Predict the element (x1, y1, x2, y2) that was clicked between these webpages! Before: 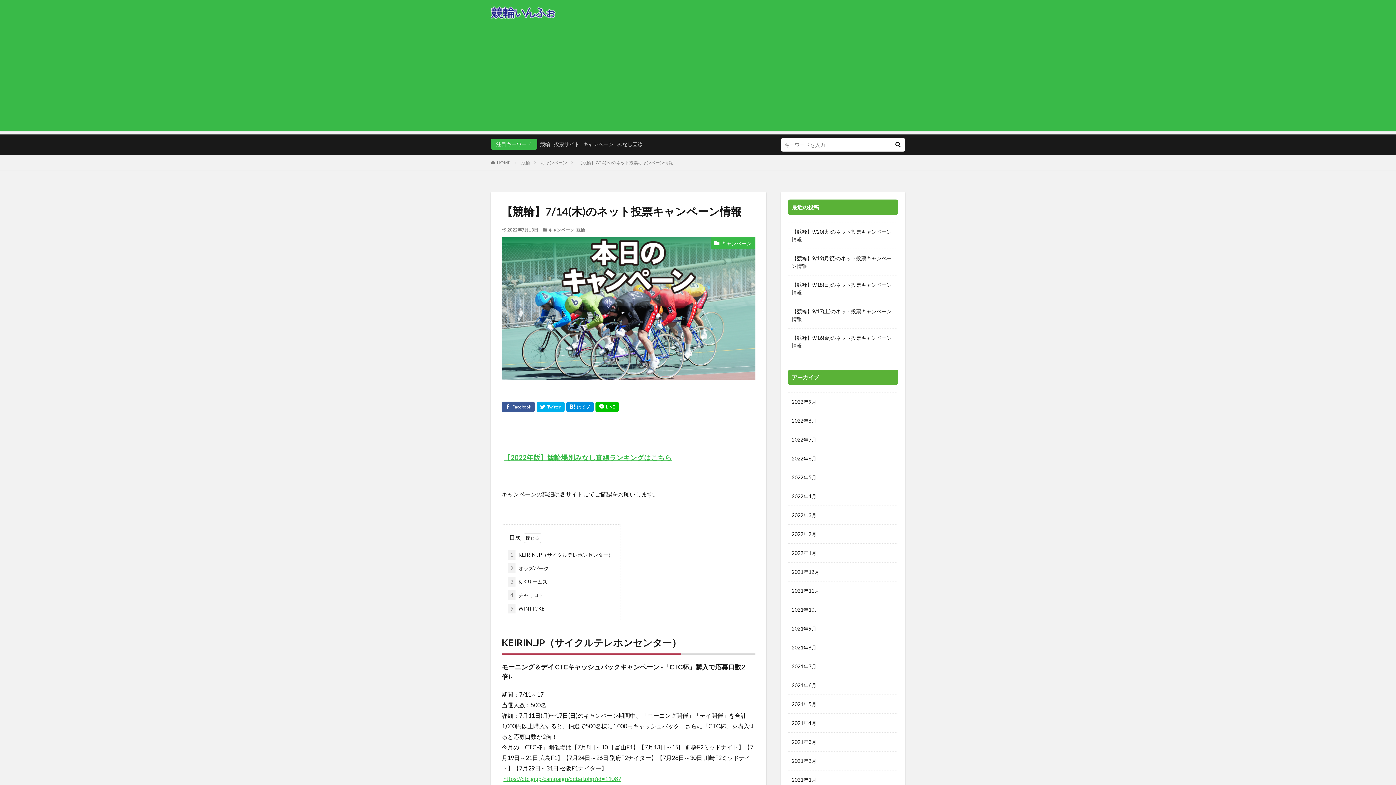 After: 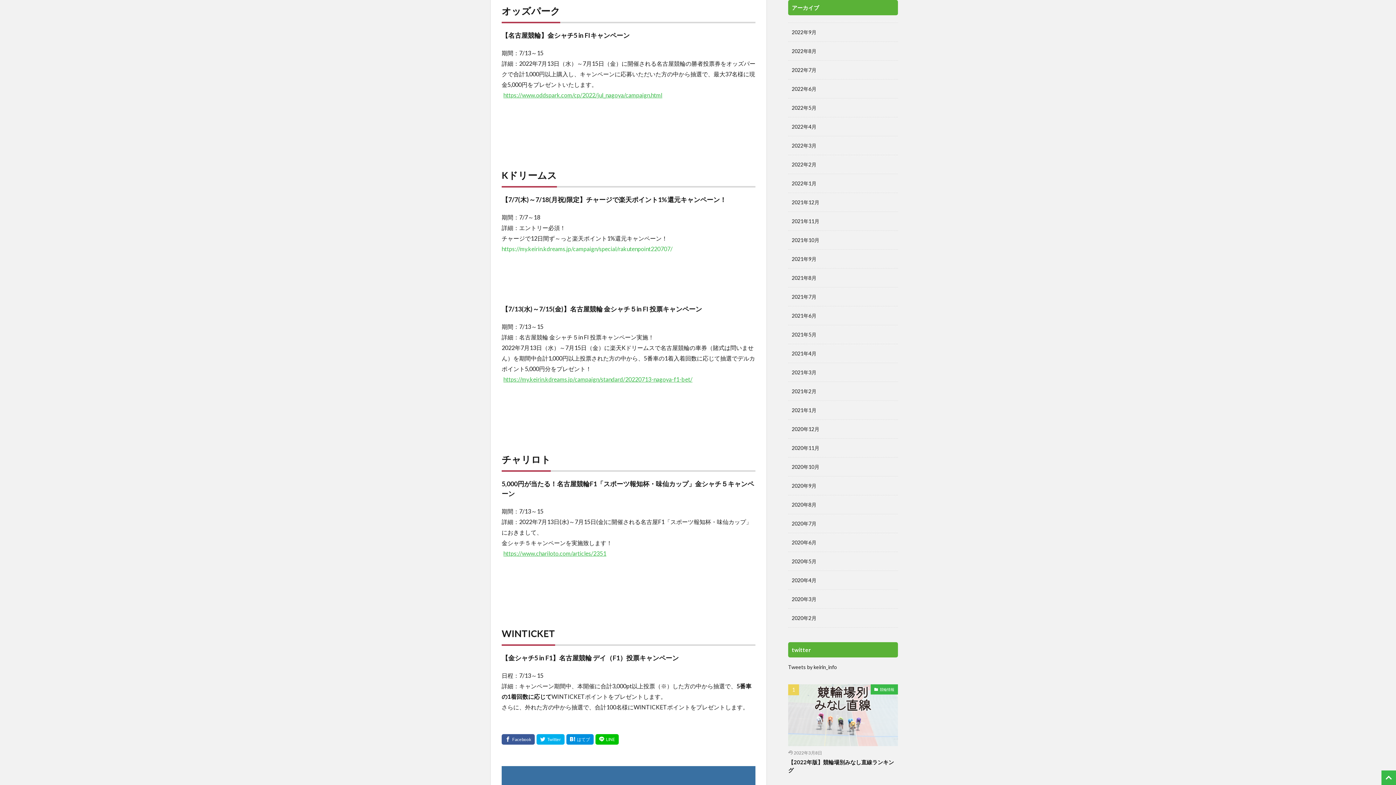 Action: label: 2 オッズパーク bbox: (508, 563, 549, 573)